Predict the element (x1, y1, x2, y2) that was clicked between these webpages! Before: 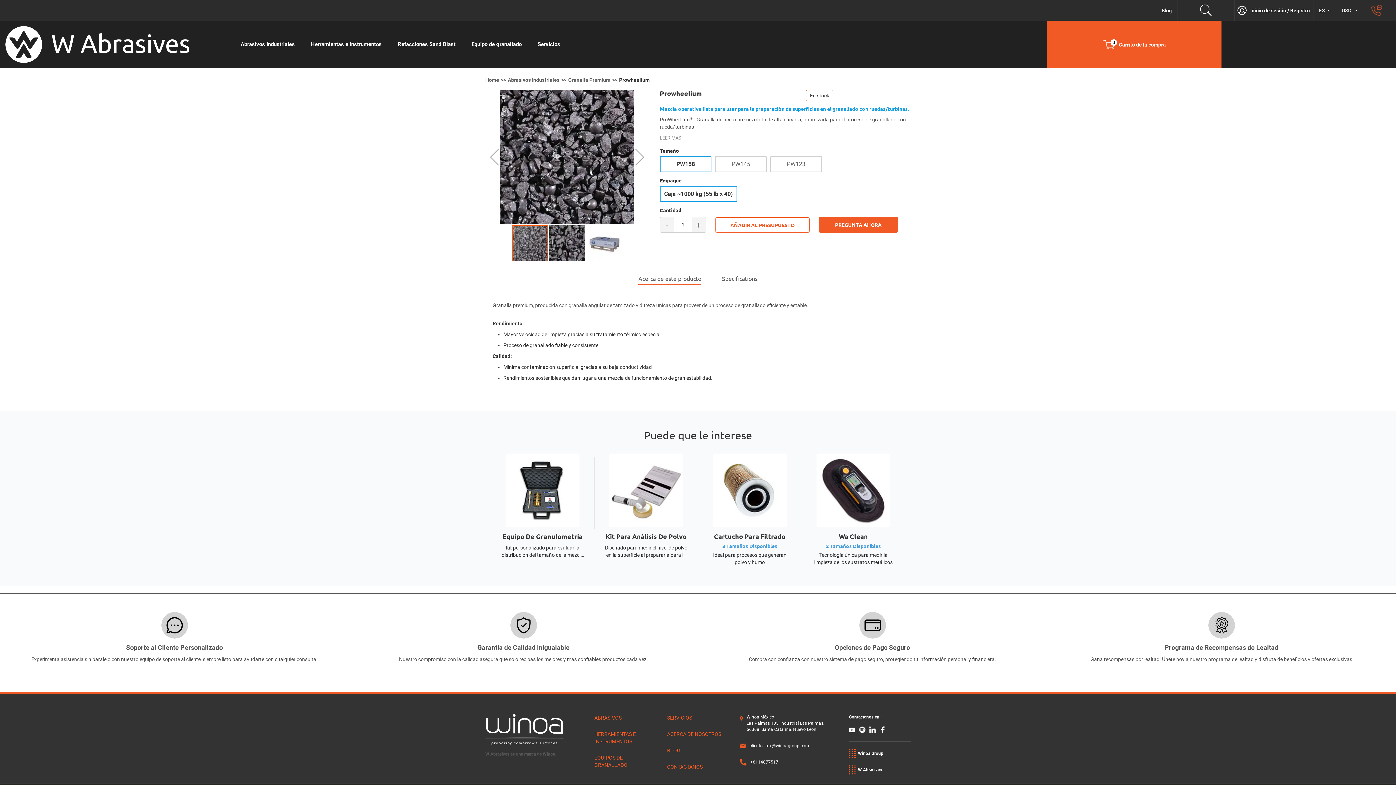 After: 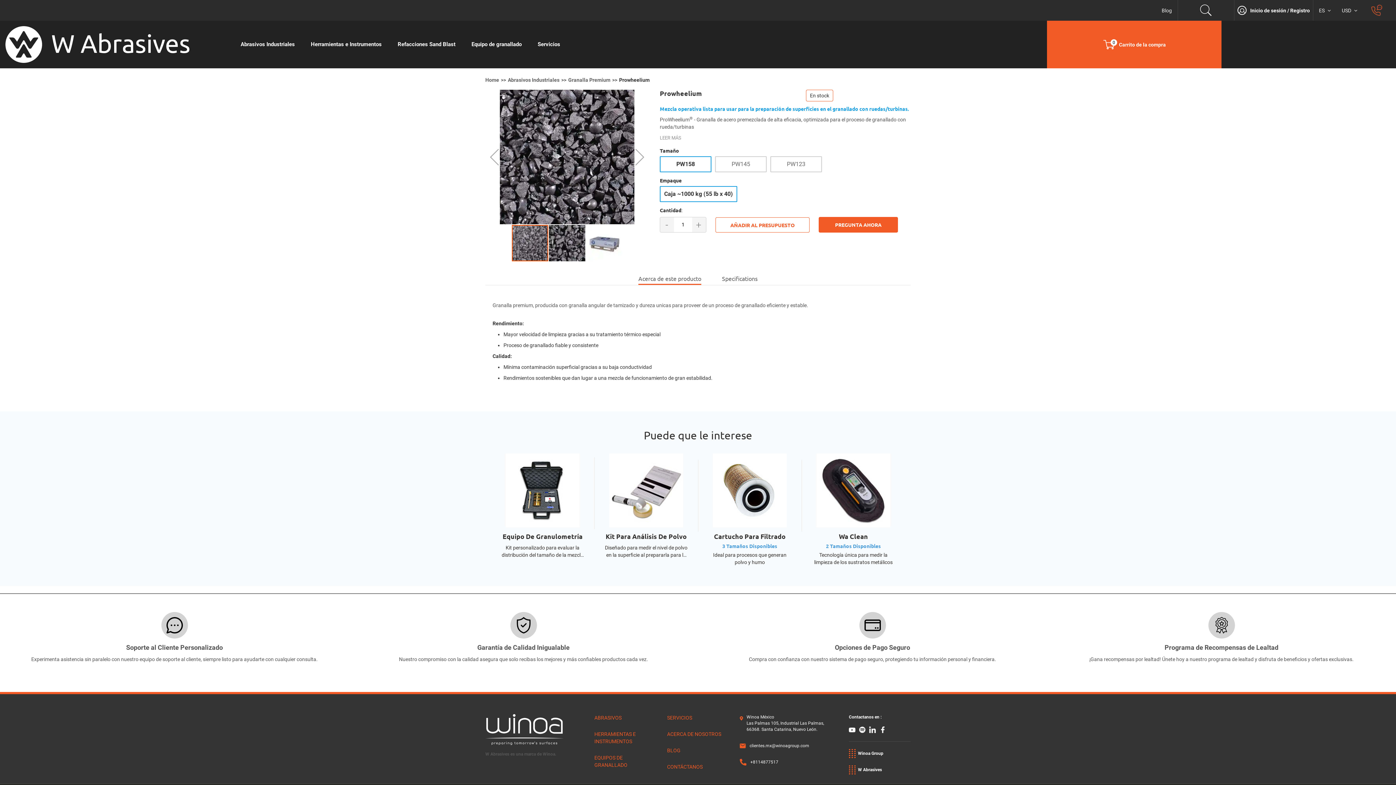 Action: bbox: (859, 549, 865, 555)